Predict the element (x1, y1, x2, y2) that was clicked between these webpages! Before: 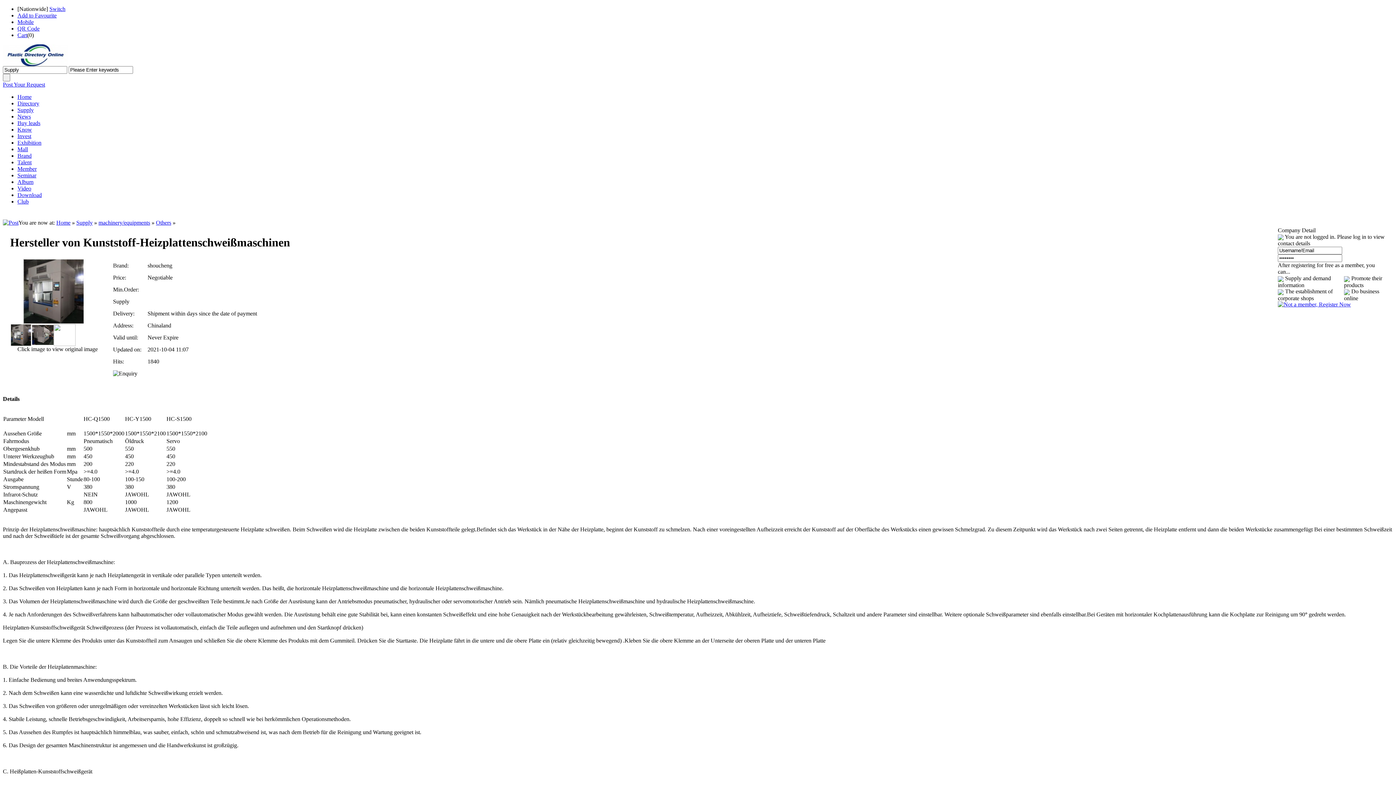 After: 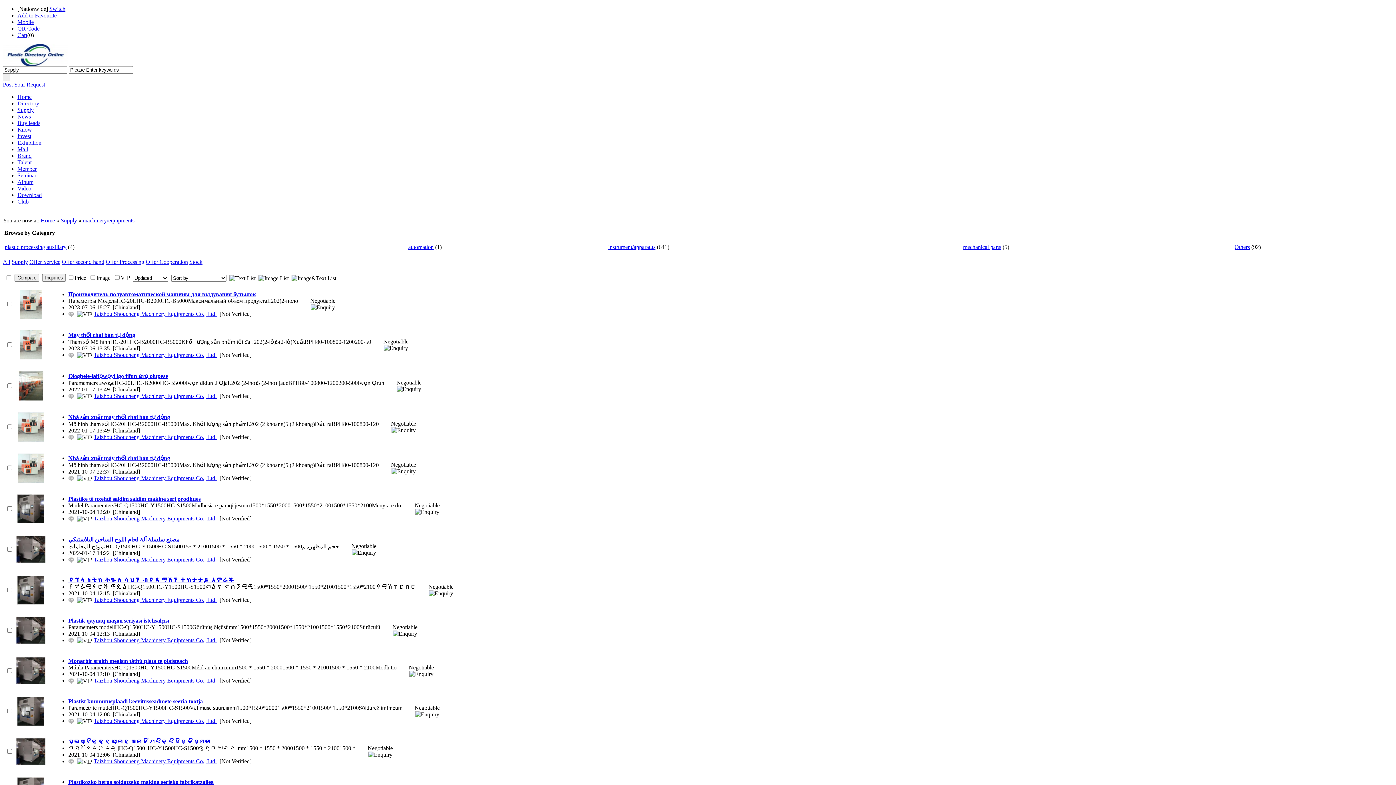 Action: label: machinery/equipments bbox: (98, 219, 150, 225)